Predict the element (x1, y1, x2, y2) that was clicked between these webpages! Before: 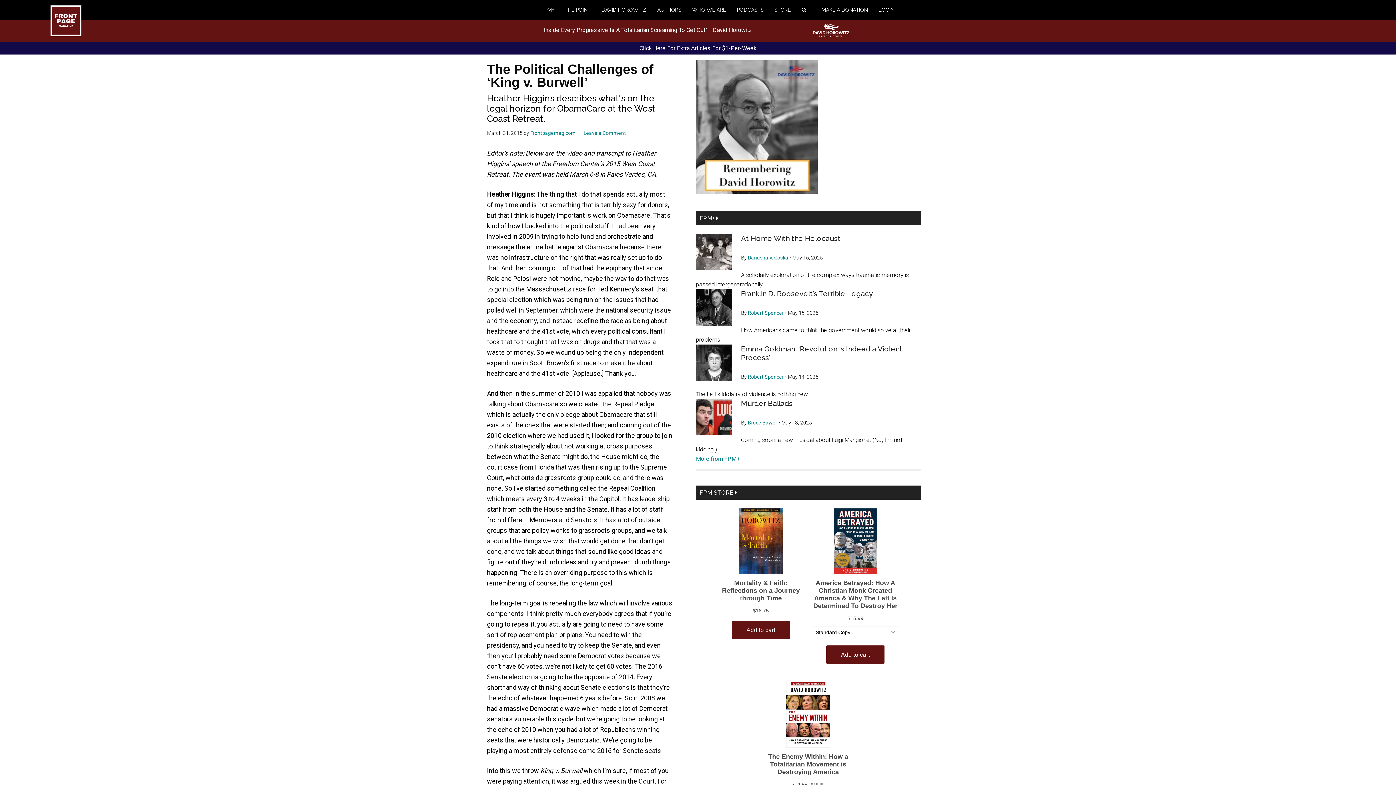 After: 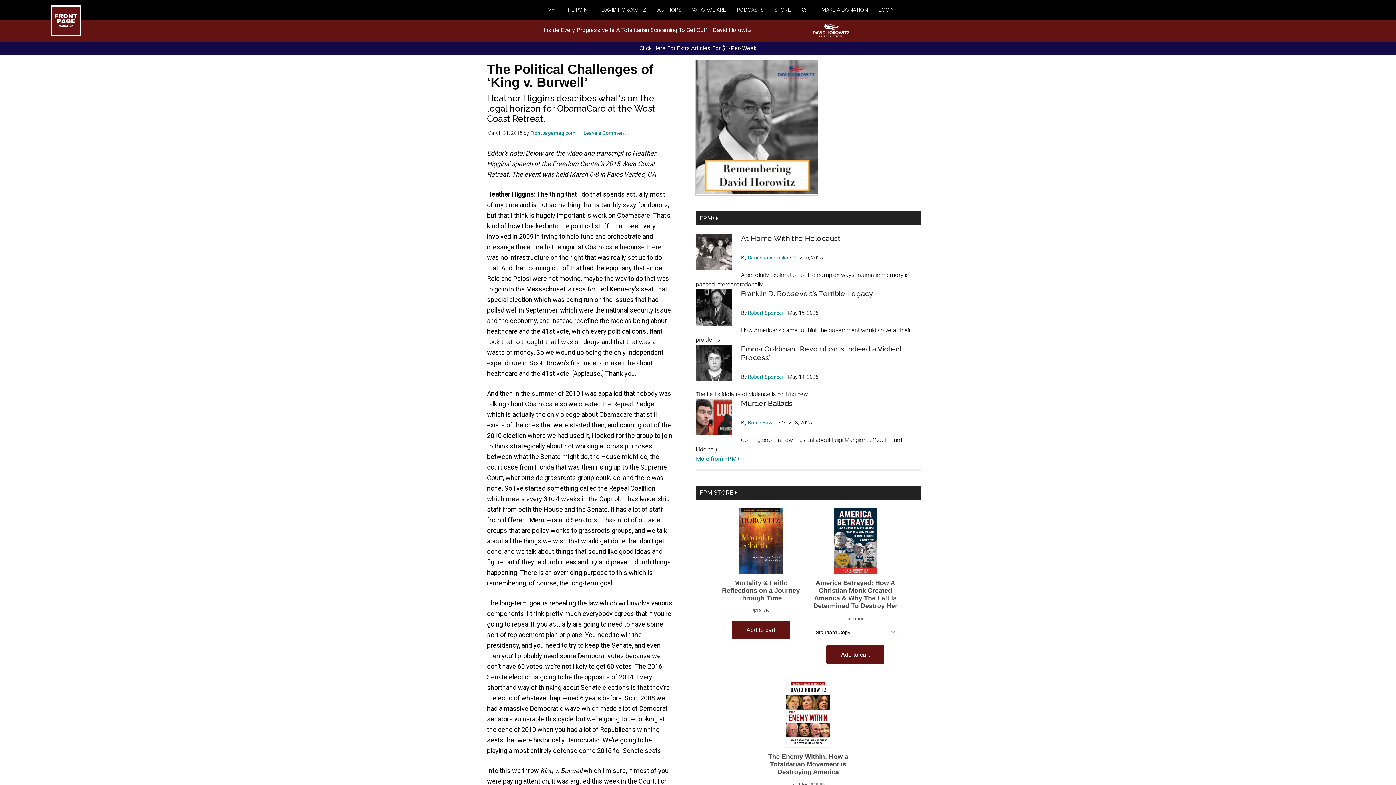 Action: bbox: (696, 188, 817, 195)